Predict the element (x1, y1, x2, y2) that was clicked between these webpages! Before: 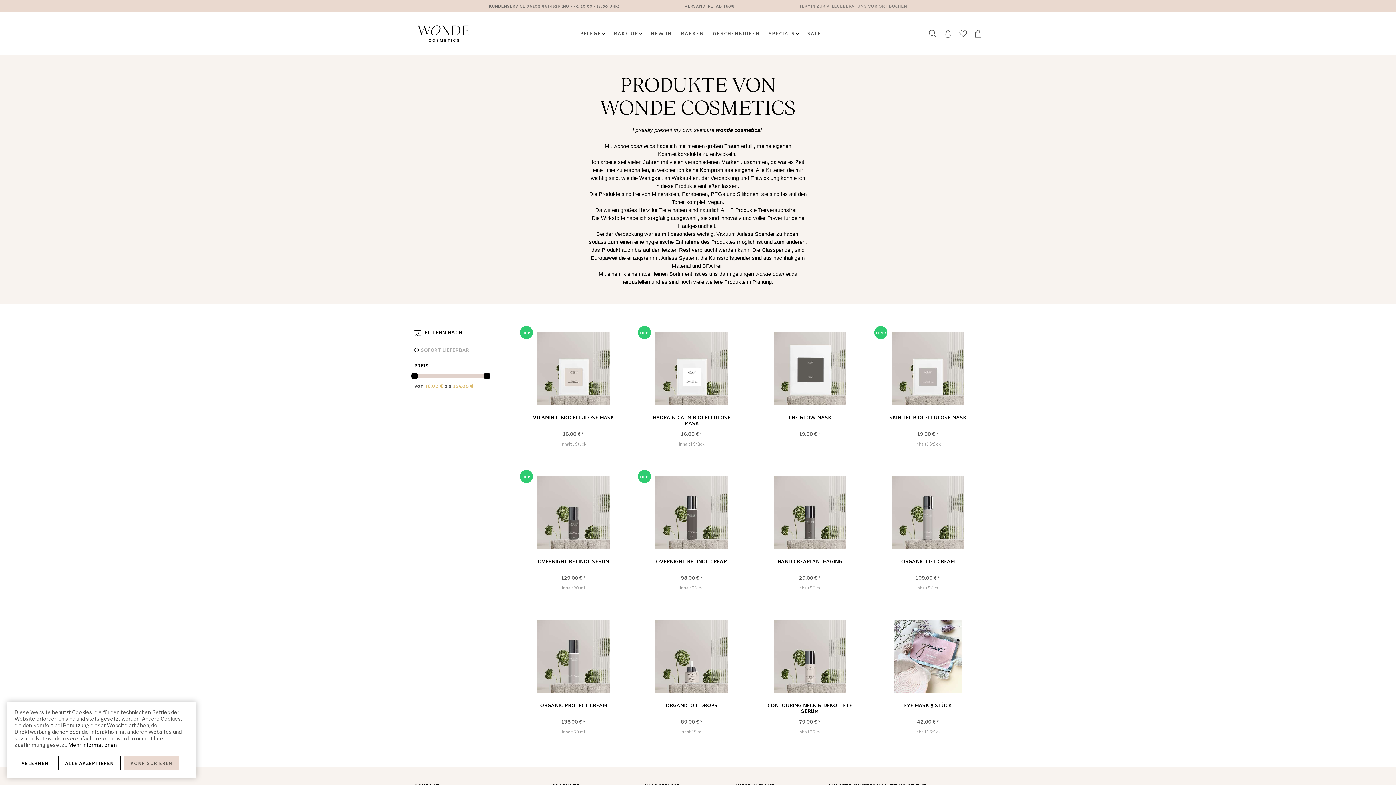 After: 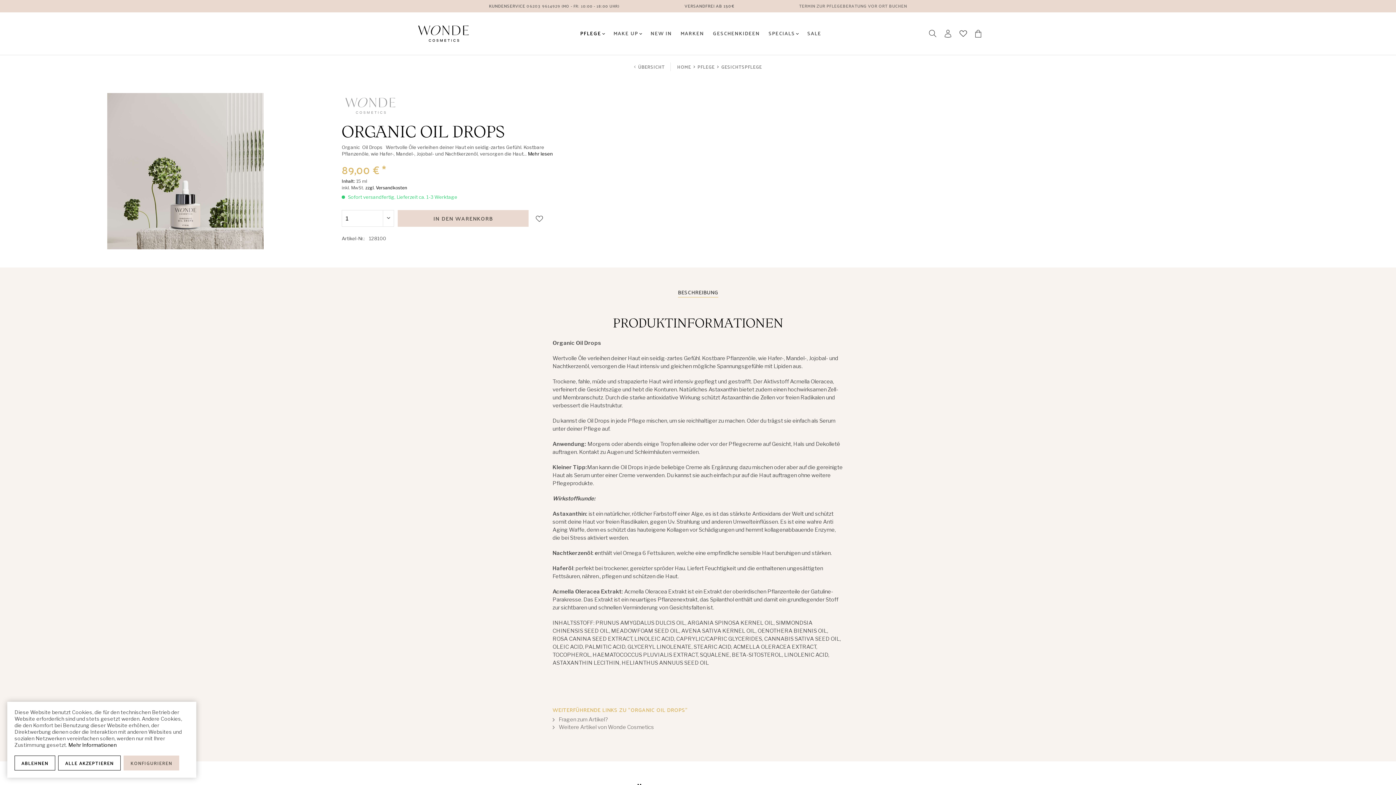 Action: bbox: (638, 607, 745, 697)